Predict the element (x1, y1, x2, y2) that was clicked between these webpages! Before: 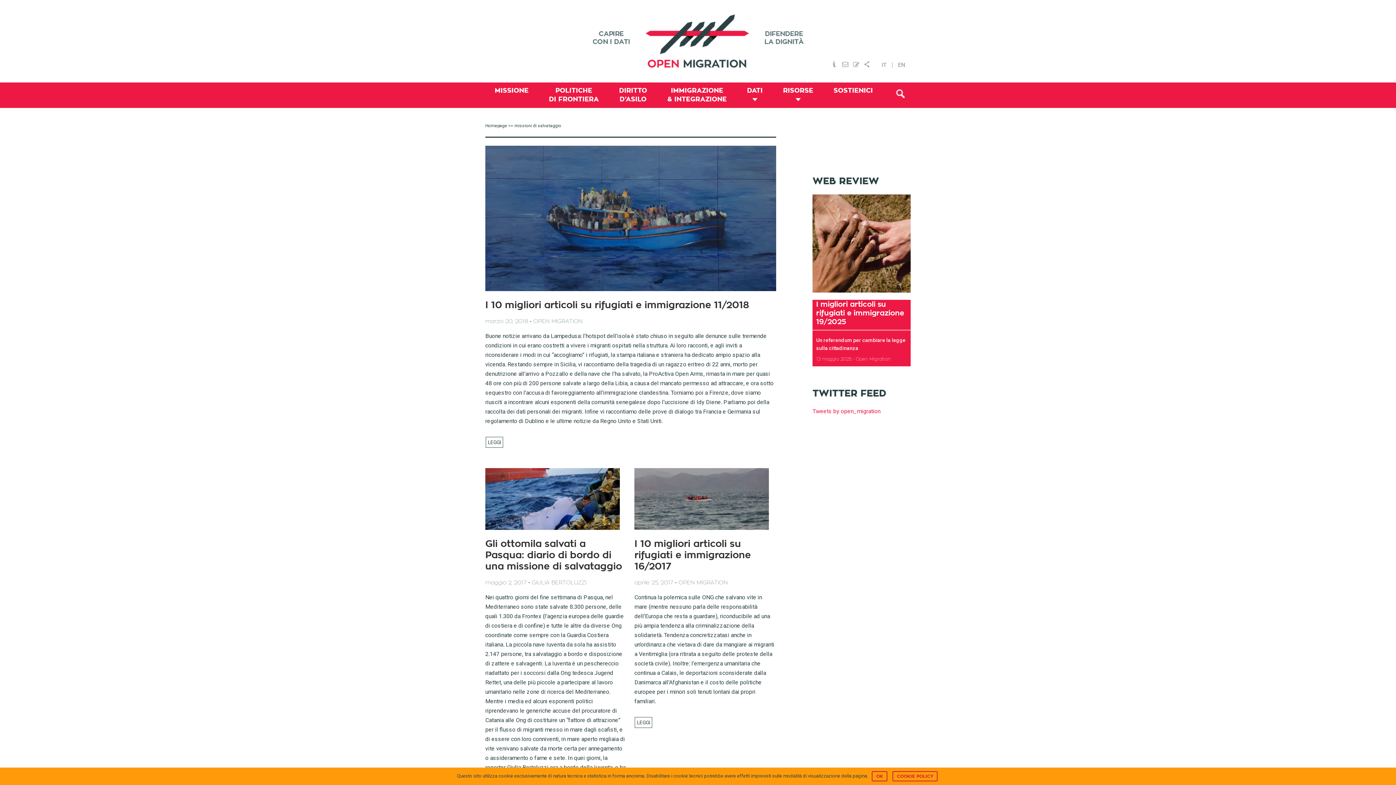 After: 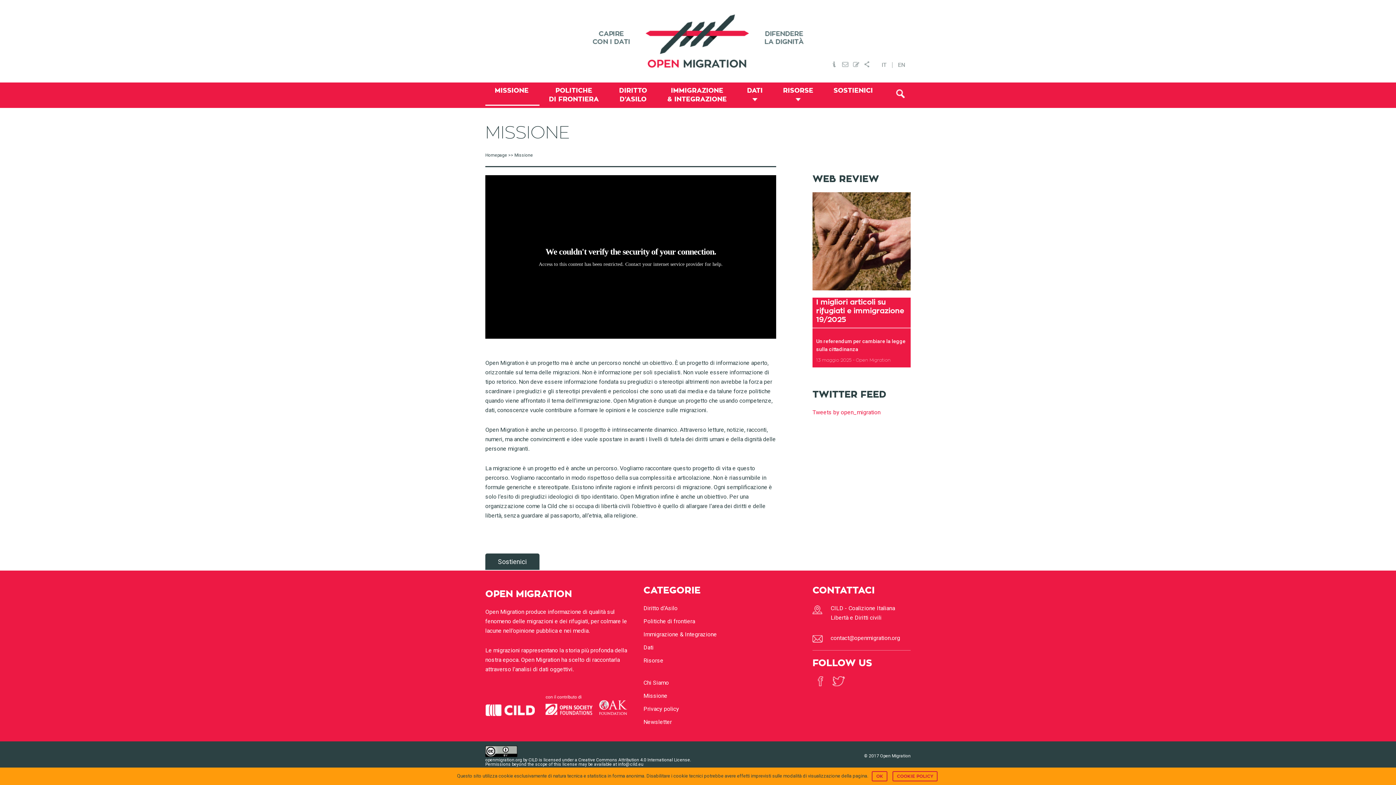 Action: label: MISSIONE bbox: (485, 82, 539, 105)